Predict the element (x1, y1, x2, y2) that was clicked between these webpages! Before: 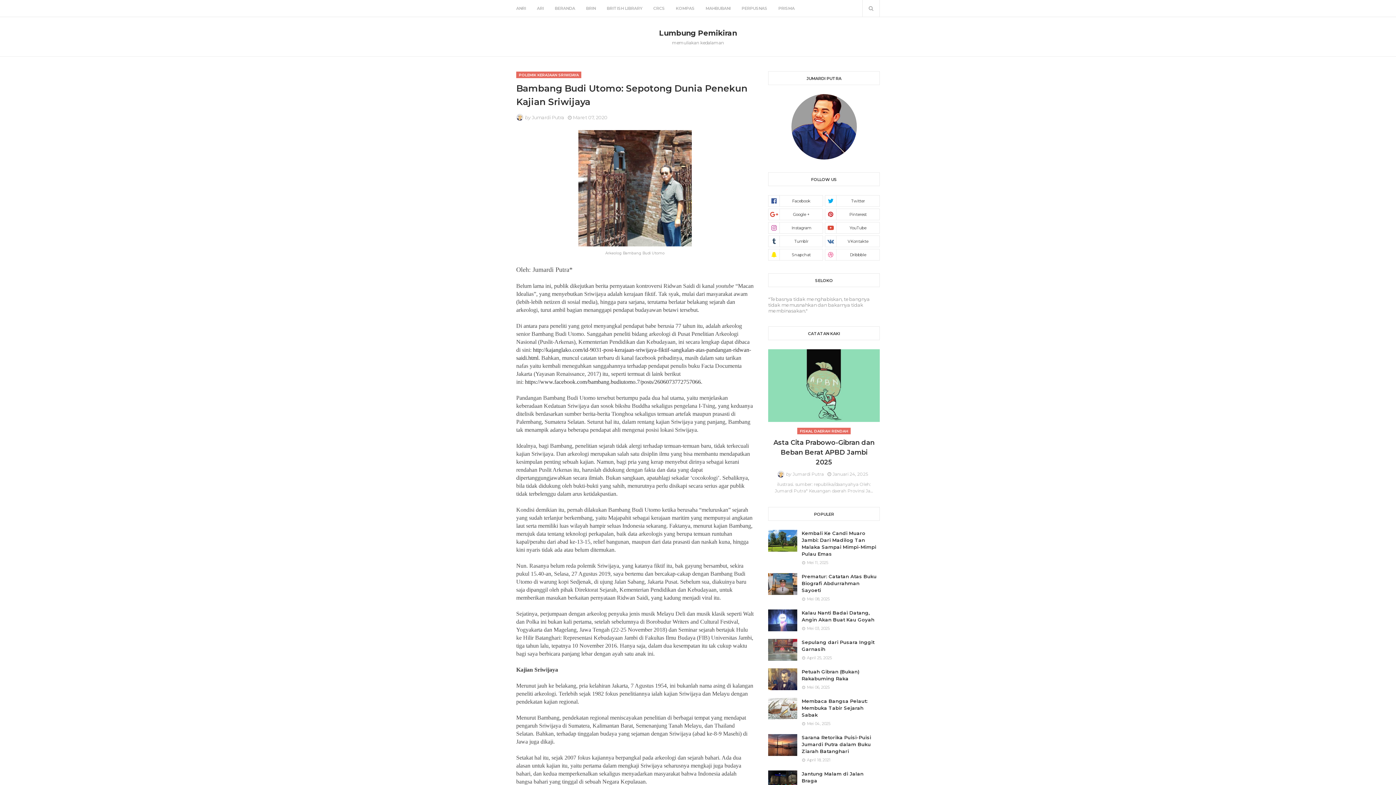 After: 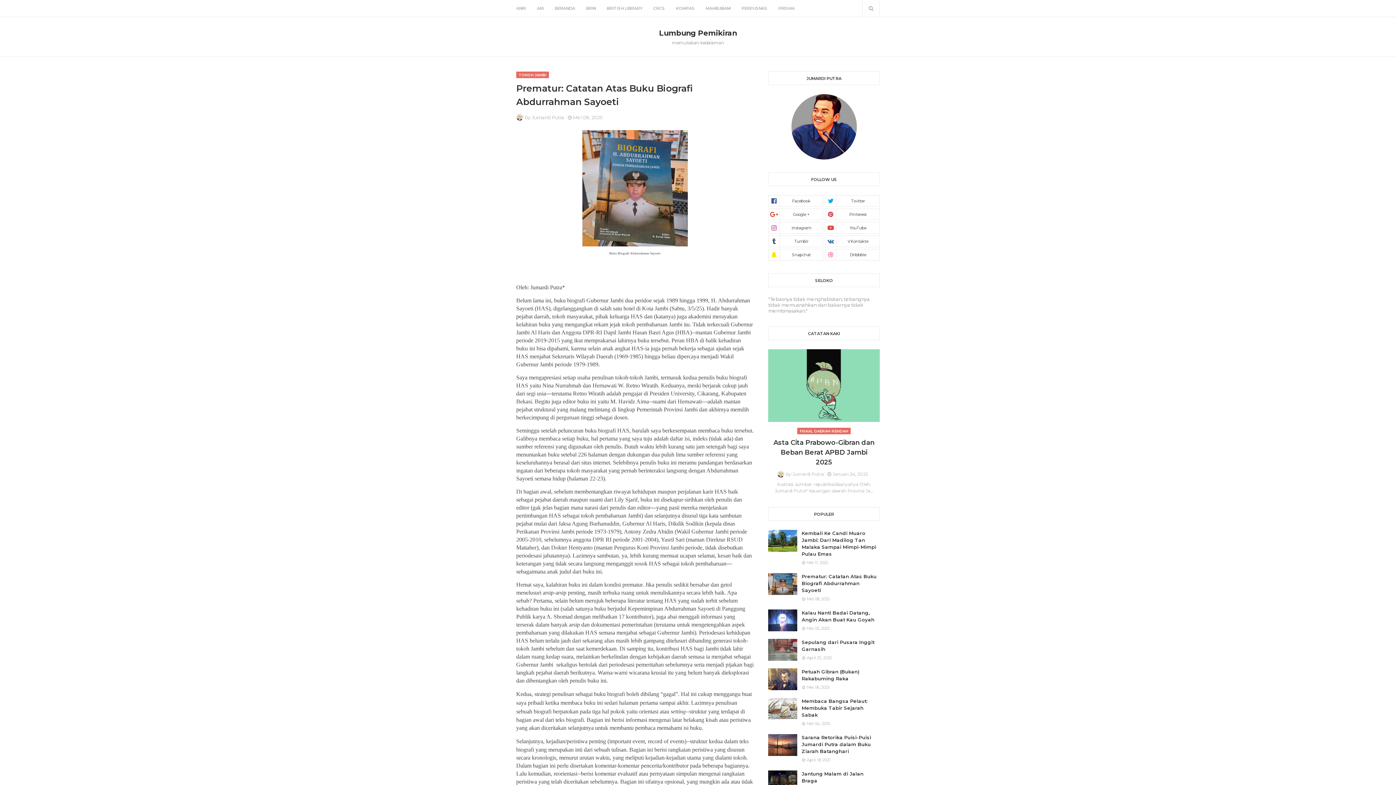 Action: bbox: (768, 573, 797, 595)